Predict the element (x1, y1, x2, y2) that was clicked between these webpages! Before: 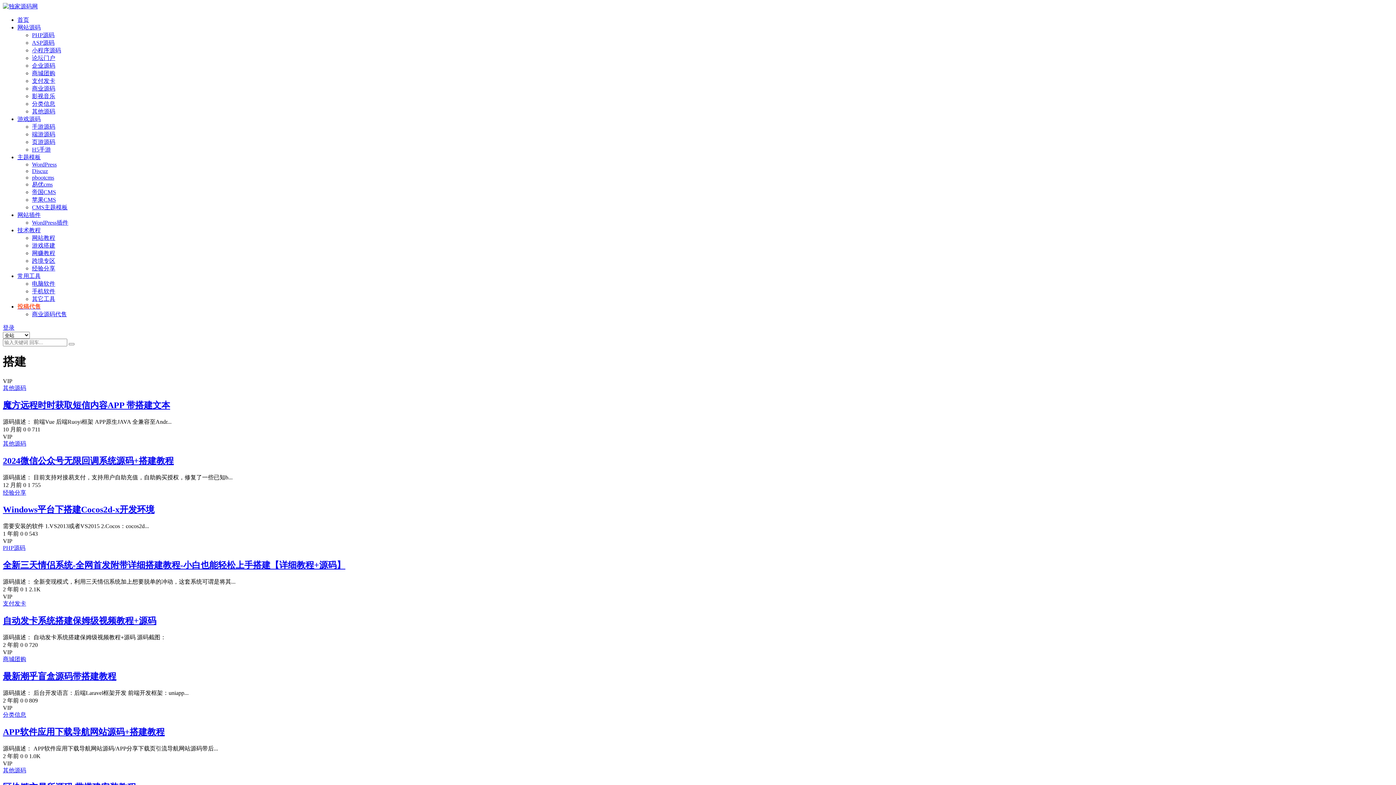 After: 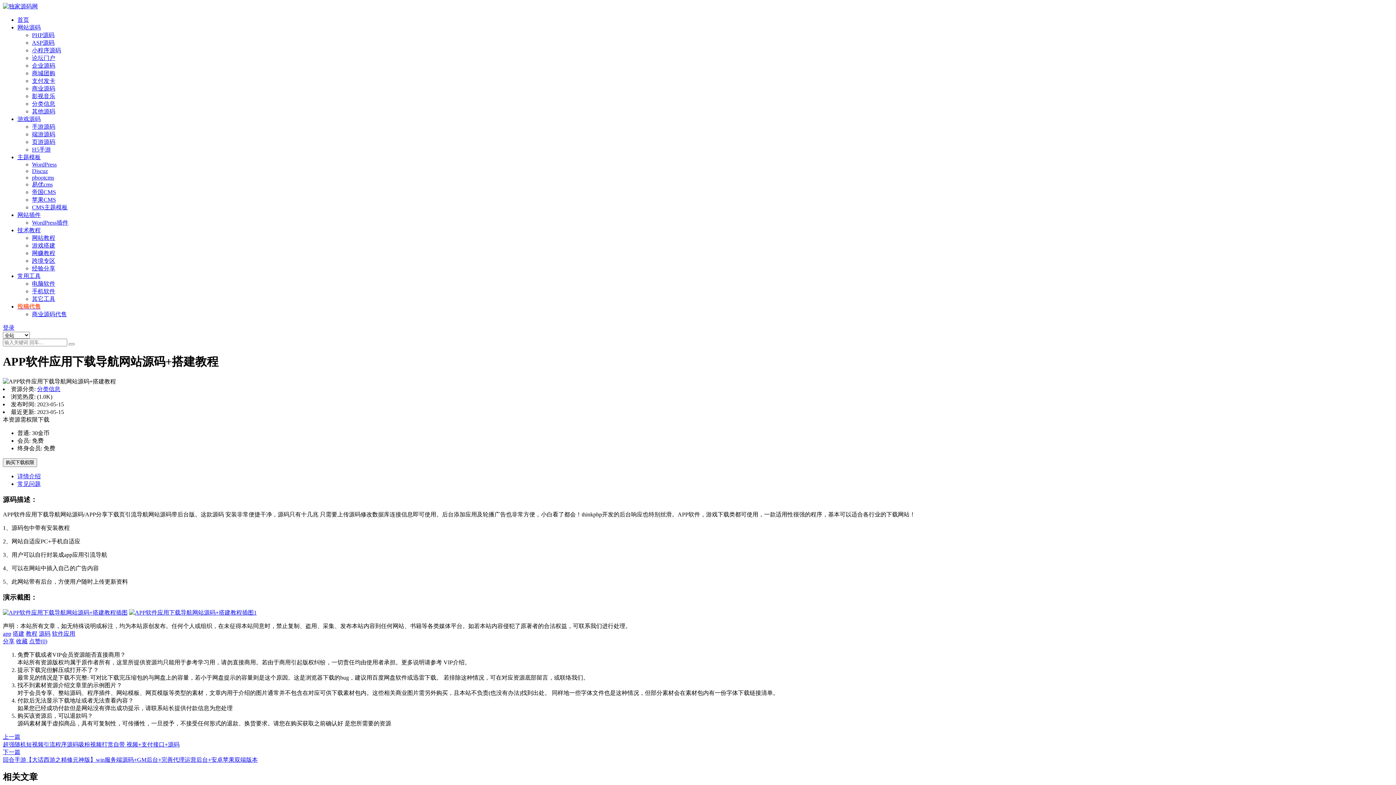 Action: label: APP软件应用下载导航网站源码+搭建教程 bbox: (2, 727, 164, 736)